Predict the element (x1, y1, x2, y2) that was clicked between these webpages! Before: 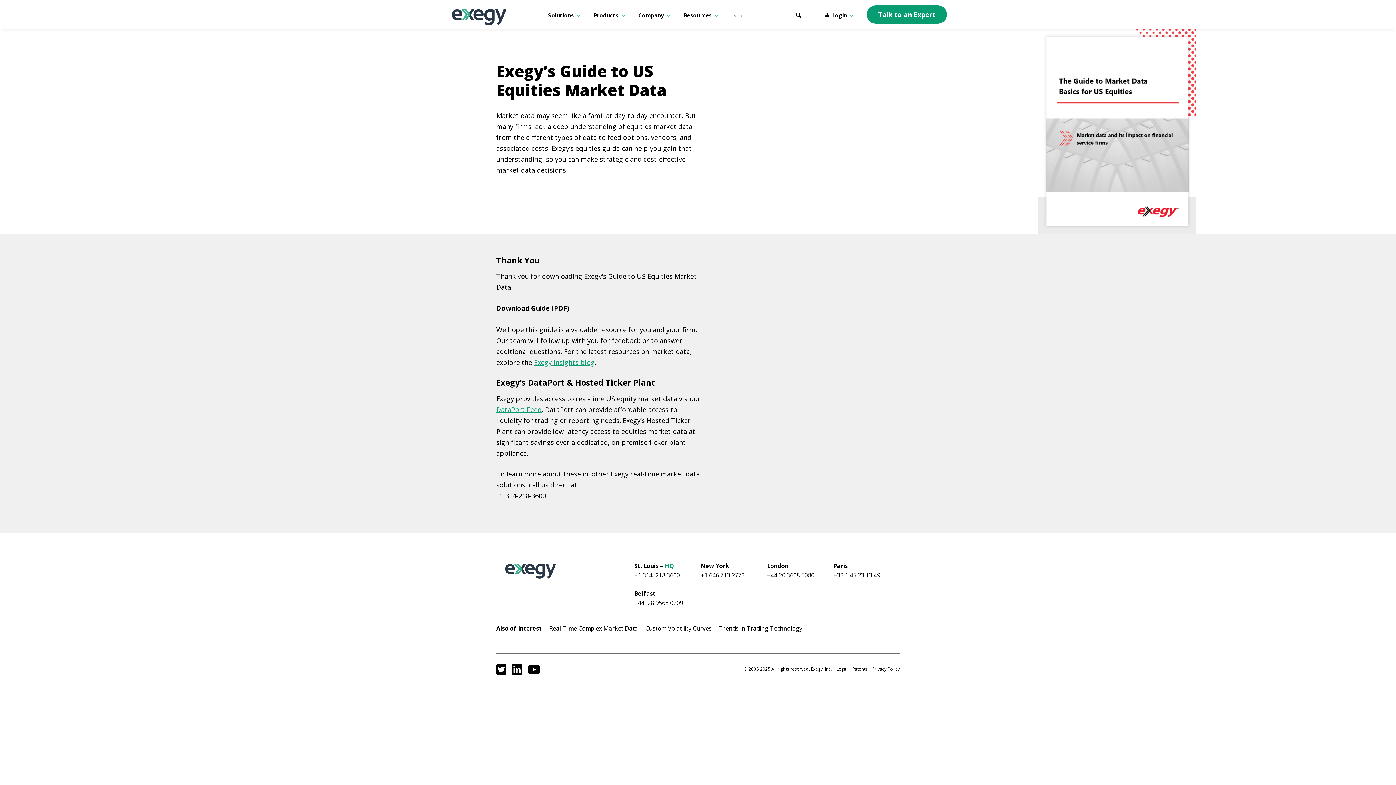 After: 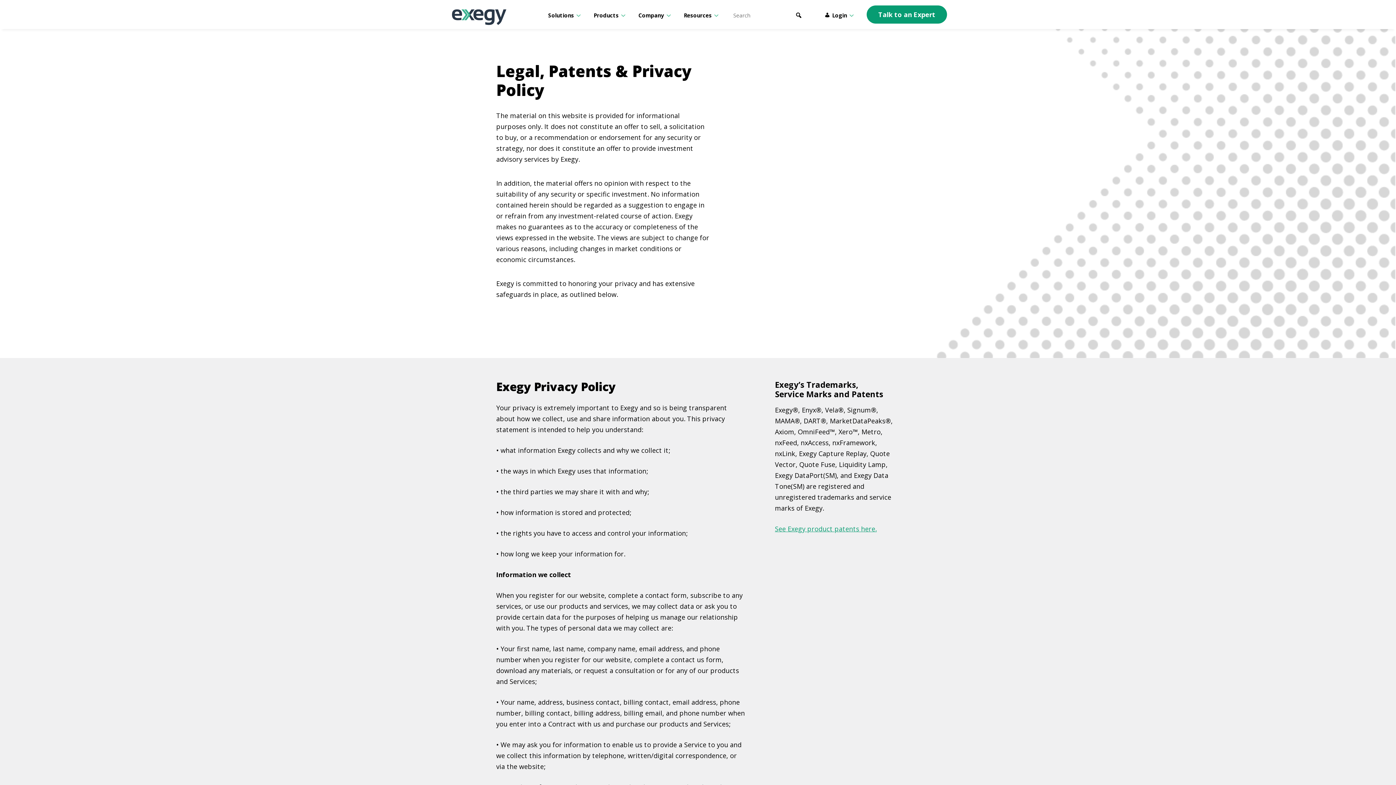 Action: label: Patents bbox: (852, 666, 867, 672)